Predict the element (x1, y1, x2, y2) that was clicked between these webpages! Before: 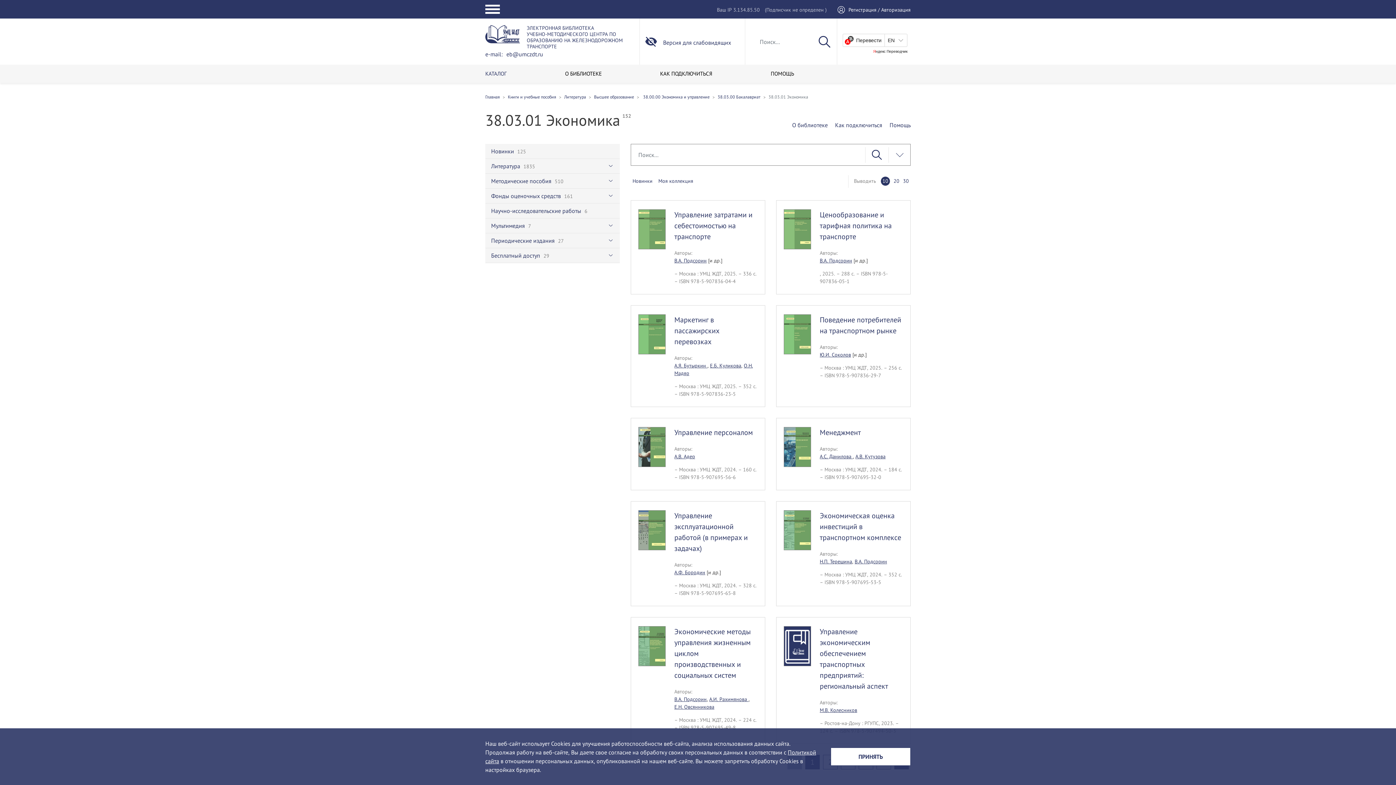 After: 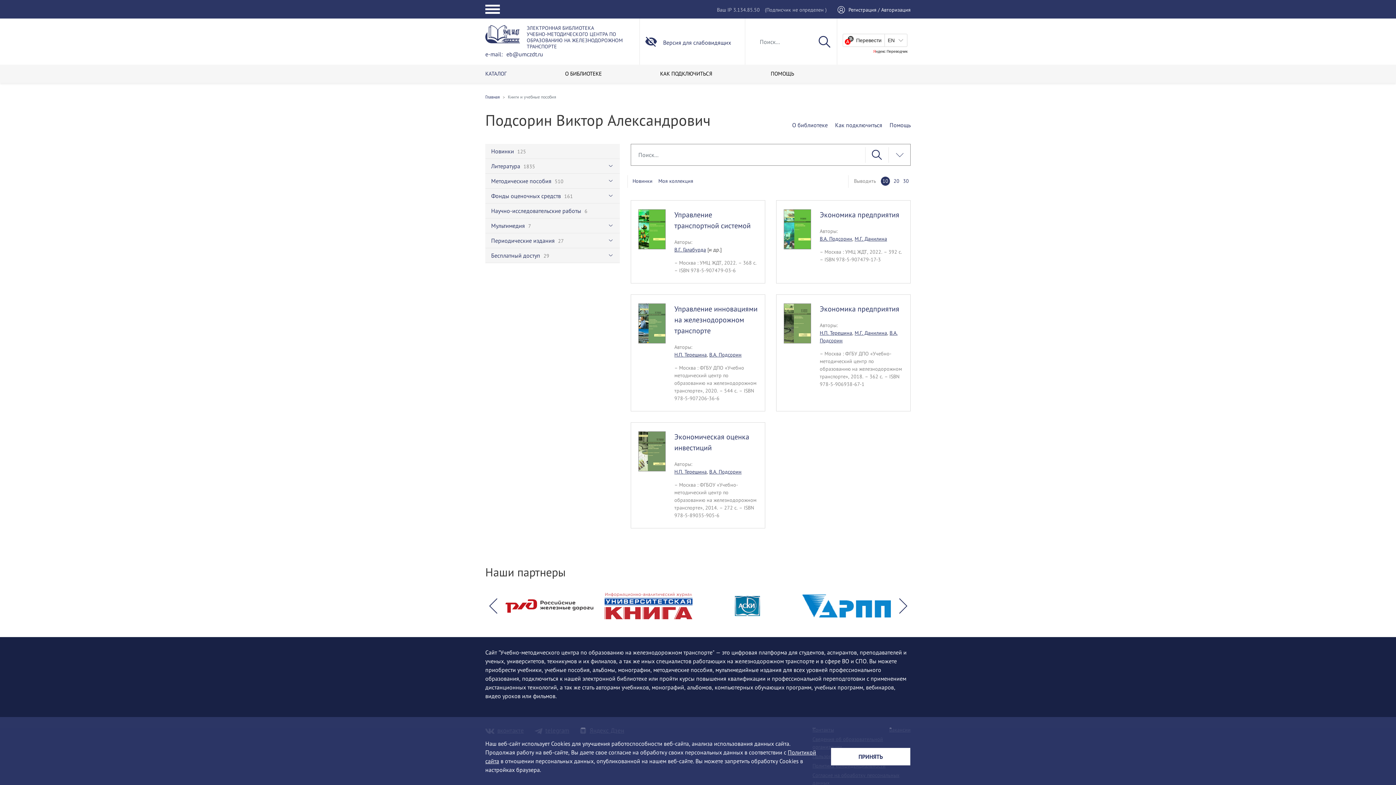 Action: bbox: (819, 257, 852, 264) label: В.А. Подсорин